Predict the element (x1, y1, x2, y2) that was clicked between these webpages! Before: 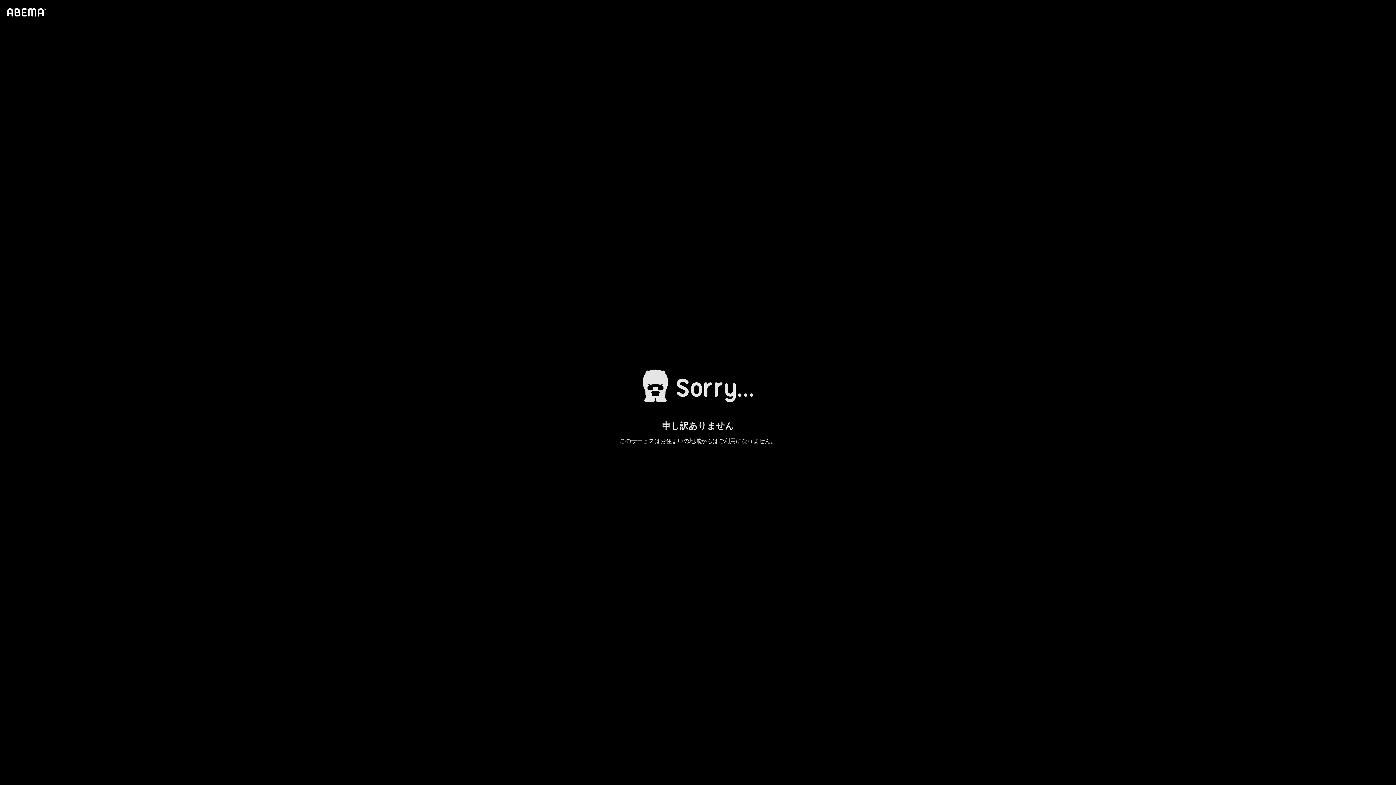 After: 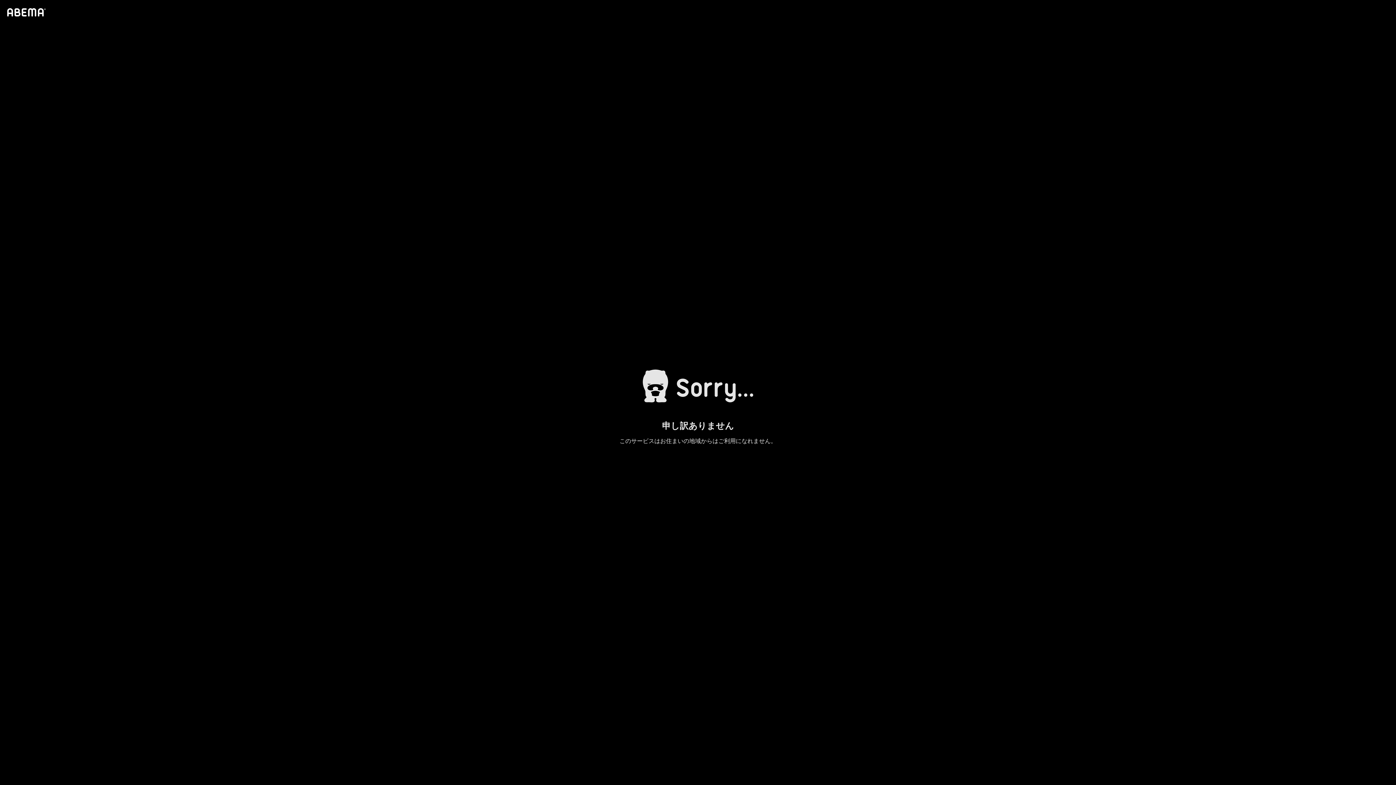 Action: bbox: (4, 1, 46, 23)